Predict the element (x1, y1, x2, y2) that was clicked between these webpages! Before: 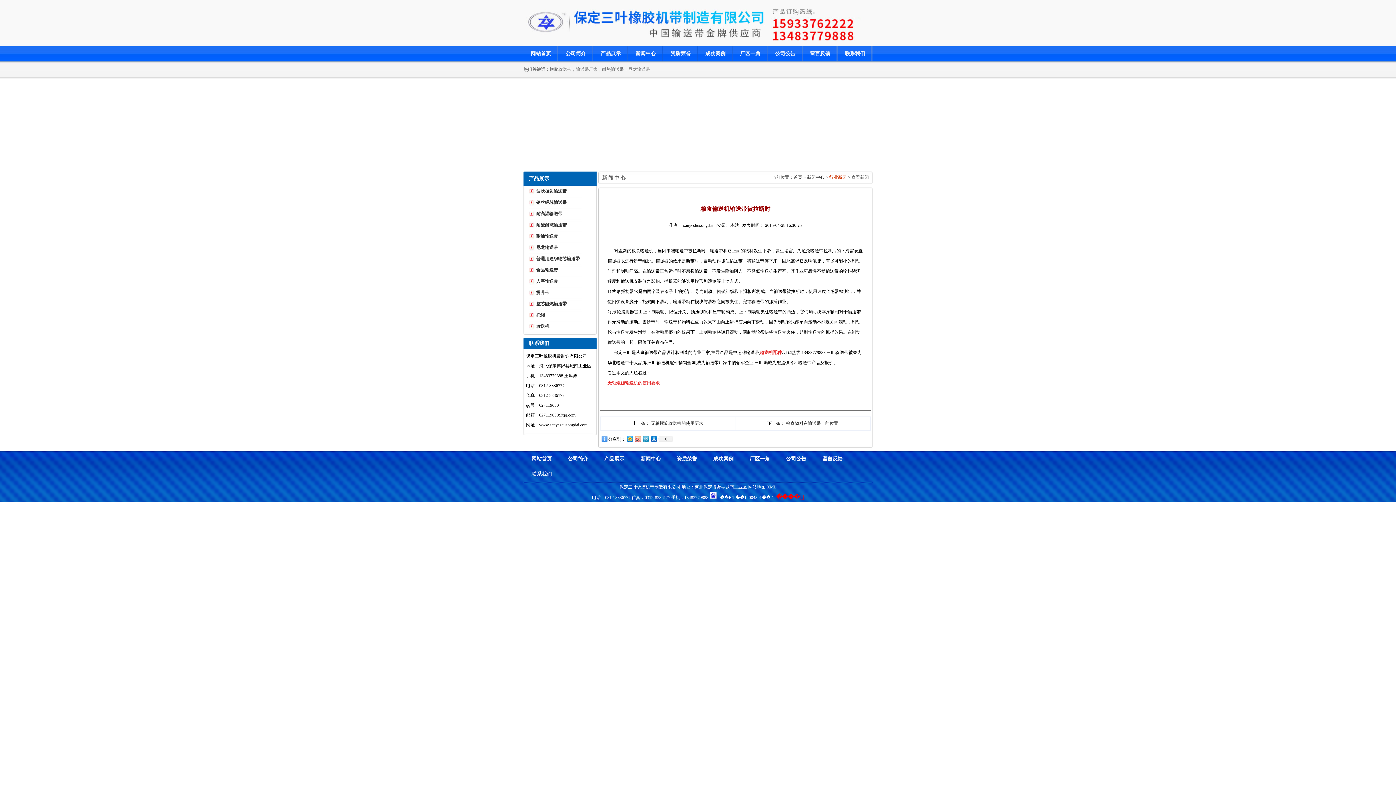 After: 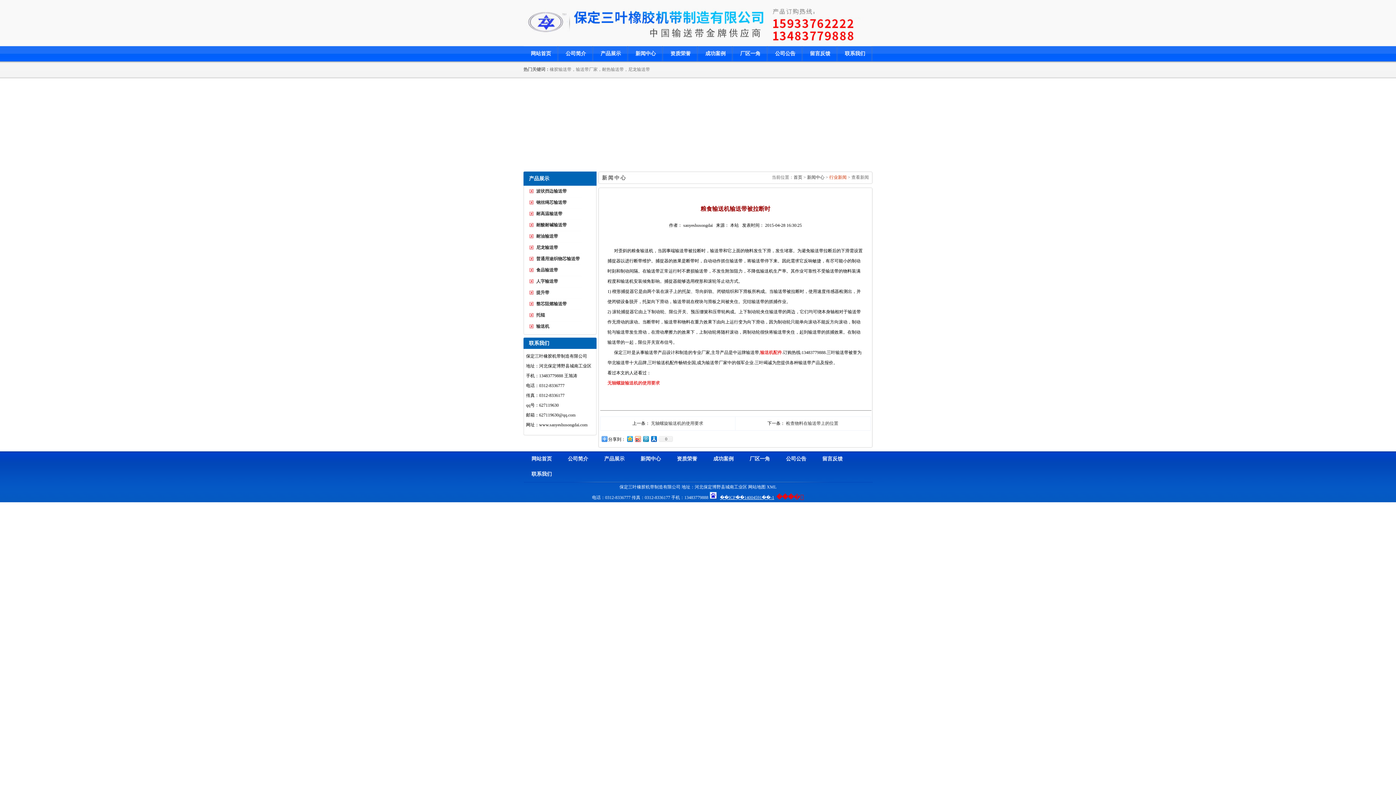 Action: bbox: (720, 495, 774, 500) label: ��ICP��14004591��-1